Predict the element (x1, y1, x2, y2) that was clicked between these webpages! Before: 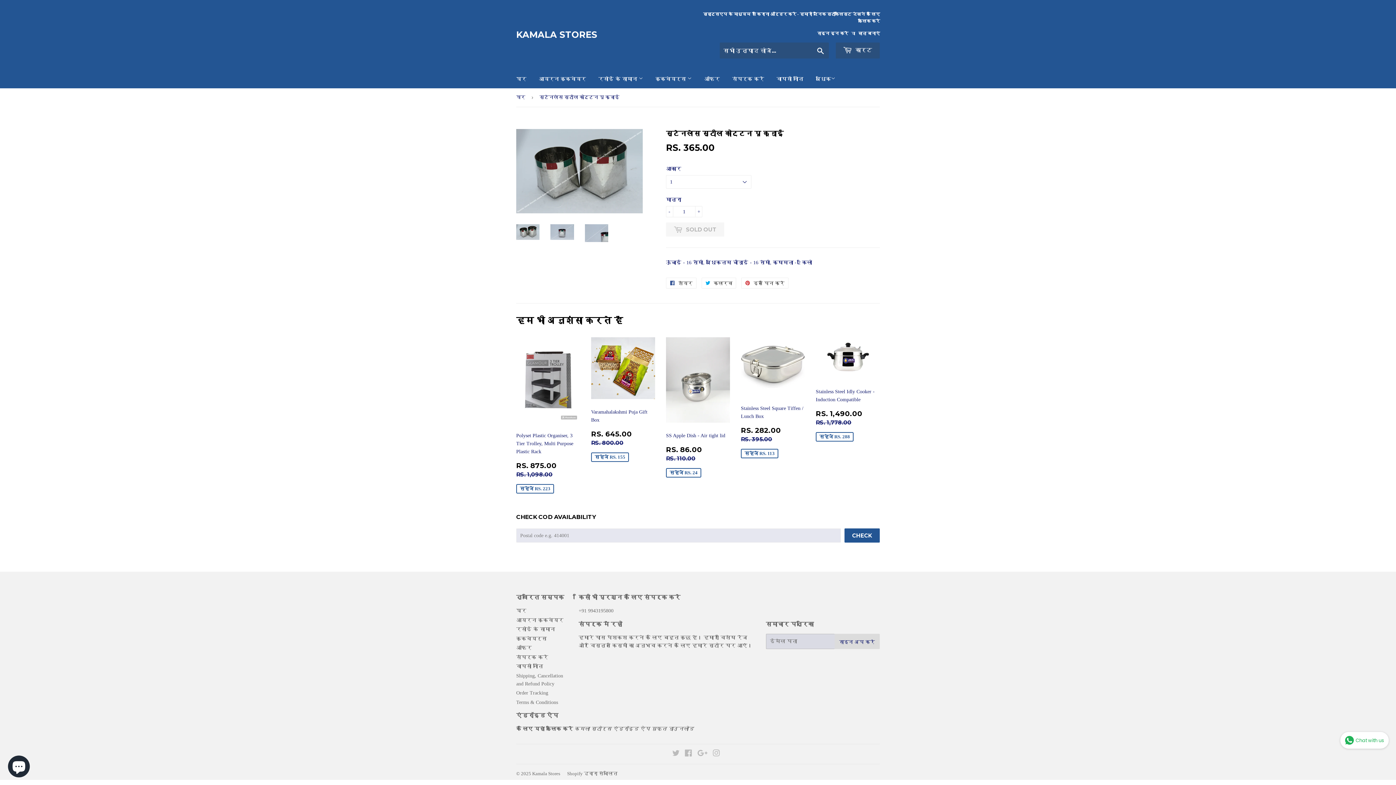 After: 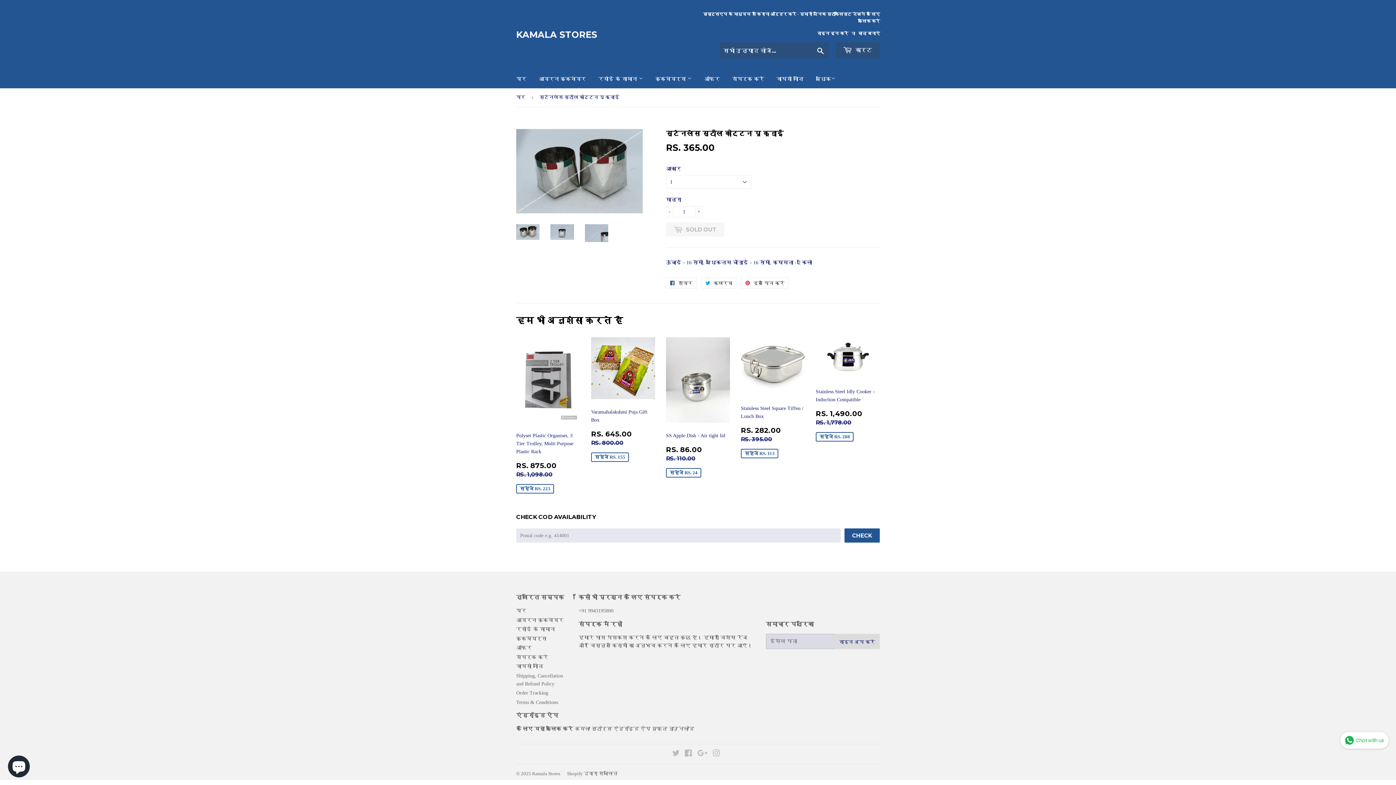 Action: bbox: (698, 10, 880, 24) label: व्हाट्सएप के माध्यम से किराना ऑर्डर करें - हमारी दैनिक स्टॉकलिस्ट देखने के लिए क्लिक करें